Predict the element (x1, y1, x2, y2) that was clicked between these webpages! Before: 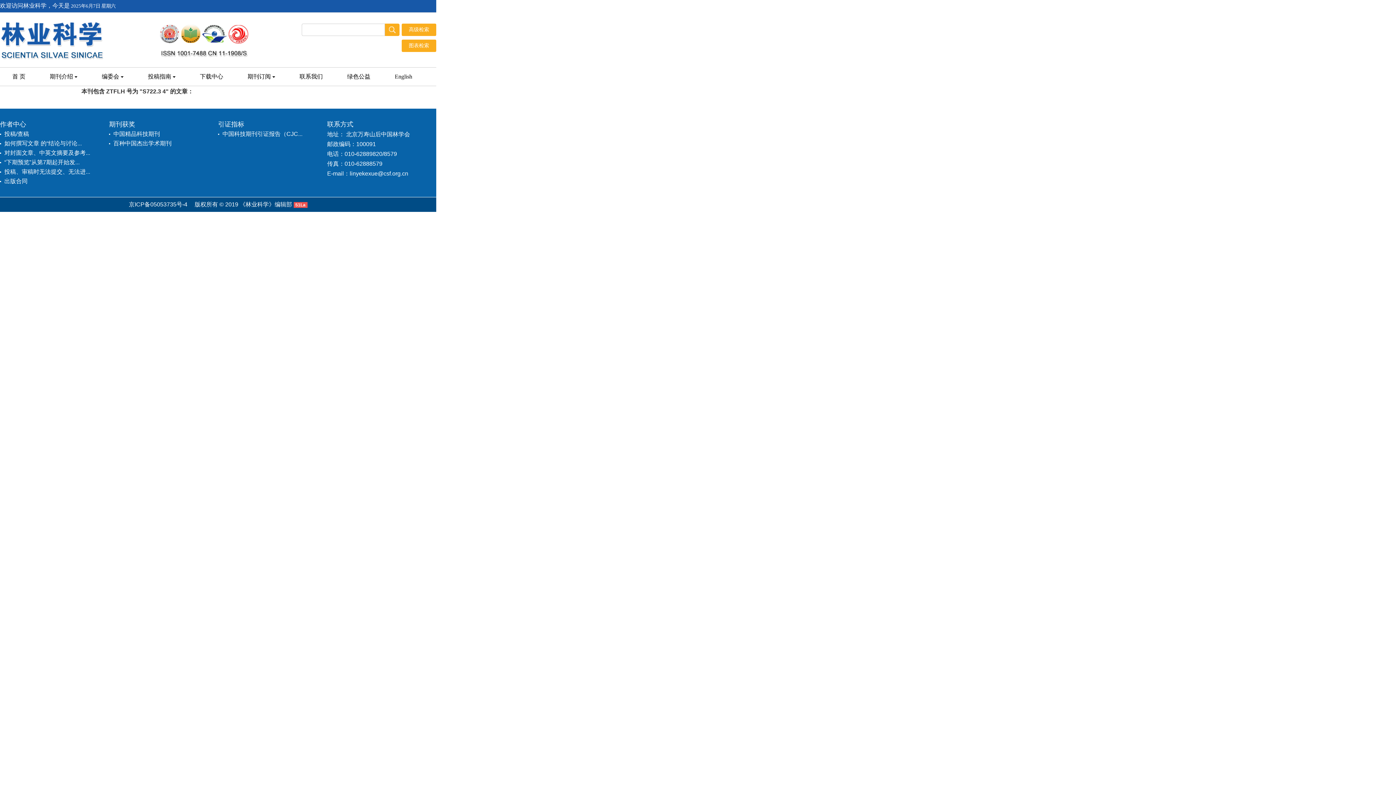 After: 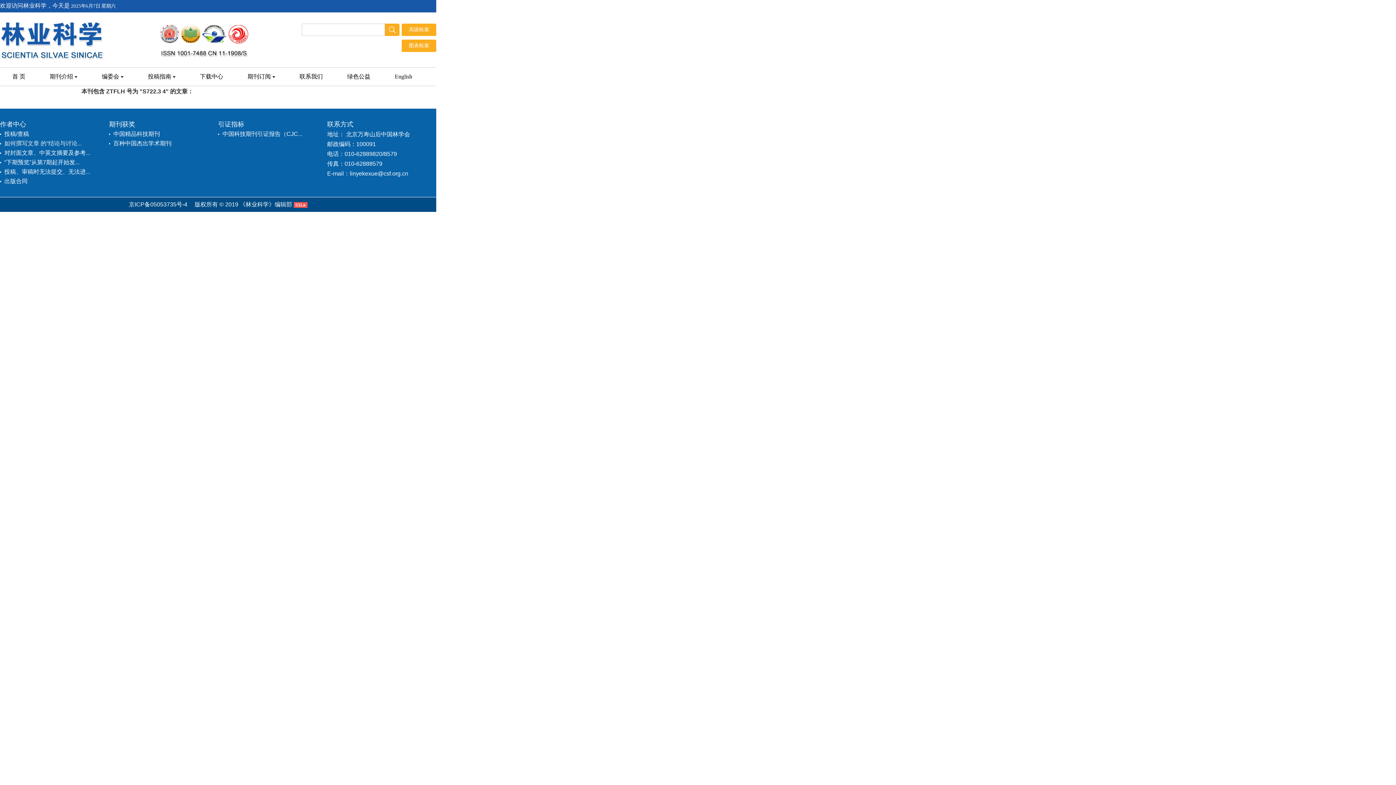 Action: label: 如何撰写文章 的“结论与讨论... bbox: (4, 140, 81, 146)